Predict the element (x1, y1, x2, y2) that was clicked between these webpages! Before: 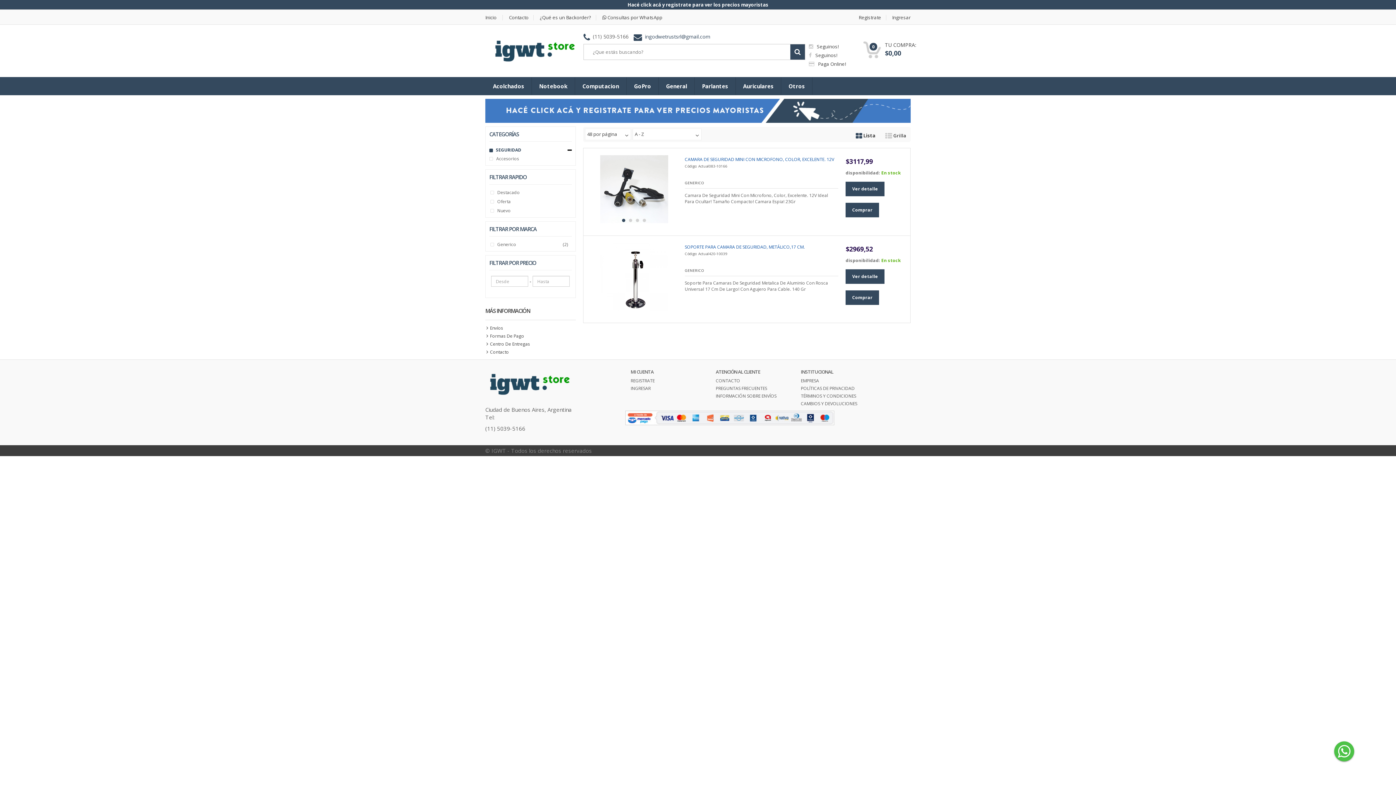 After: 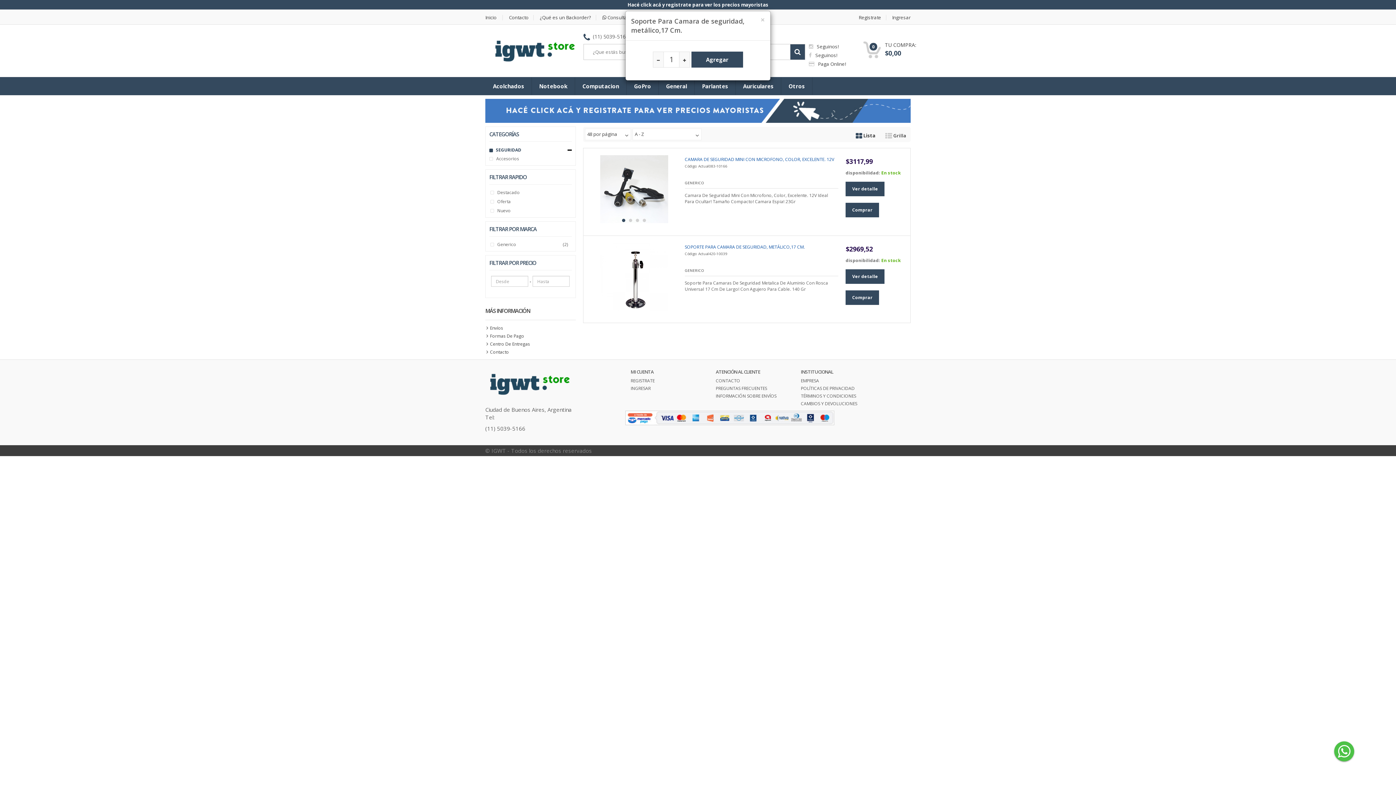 Action: bbox: (845, 290, 879, 305) label: Comprar